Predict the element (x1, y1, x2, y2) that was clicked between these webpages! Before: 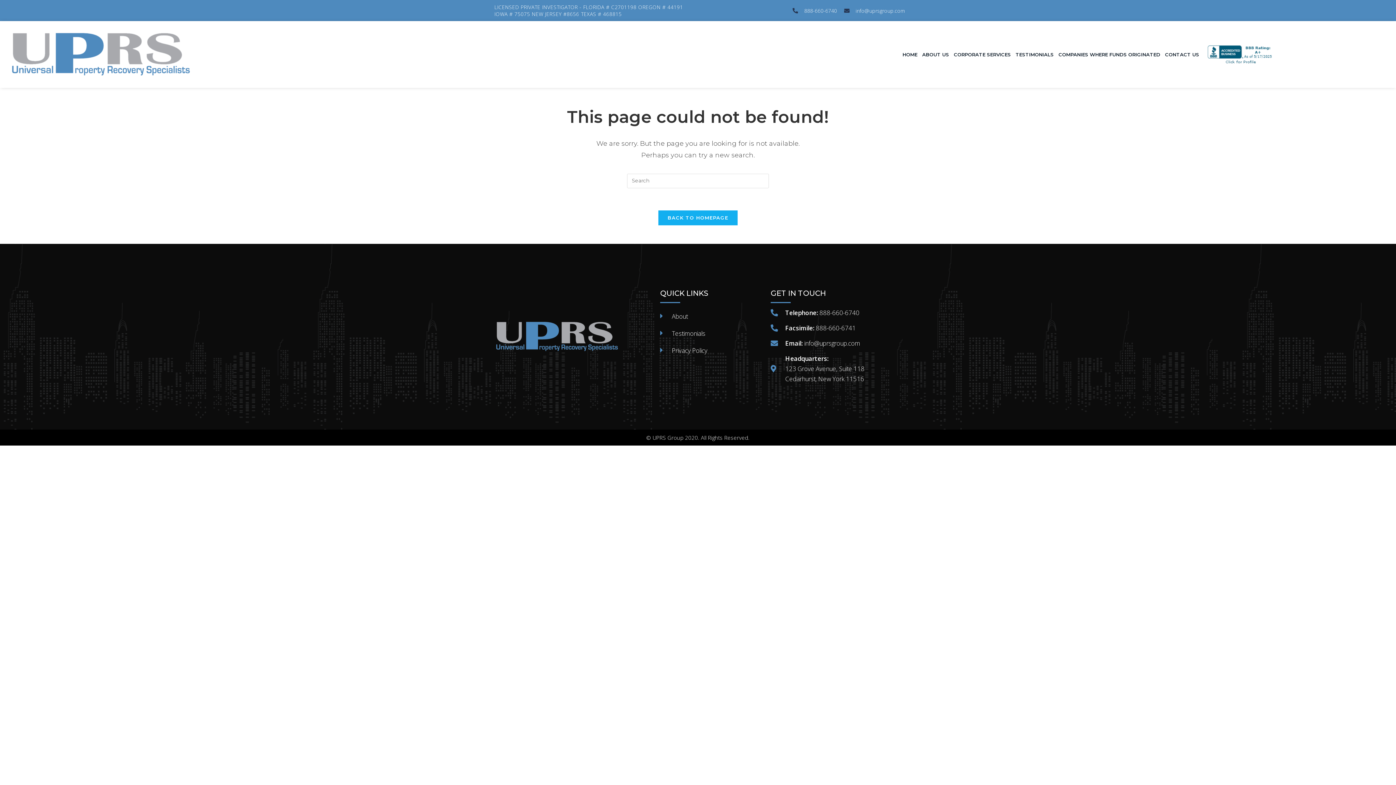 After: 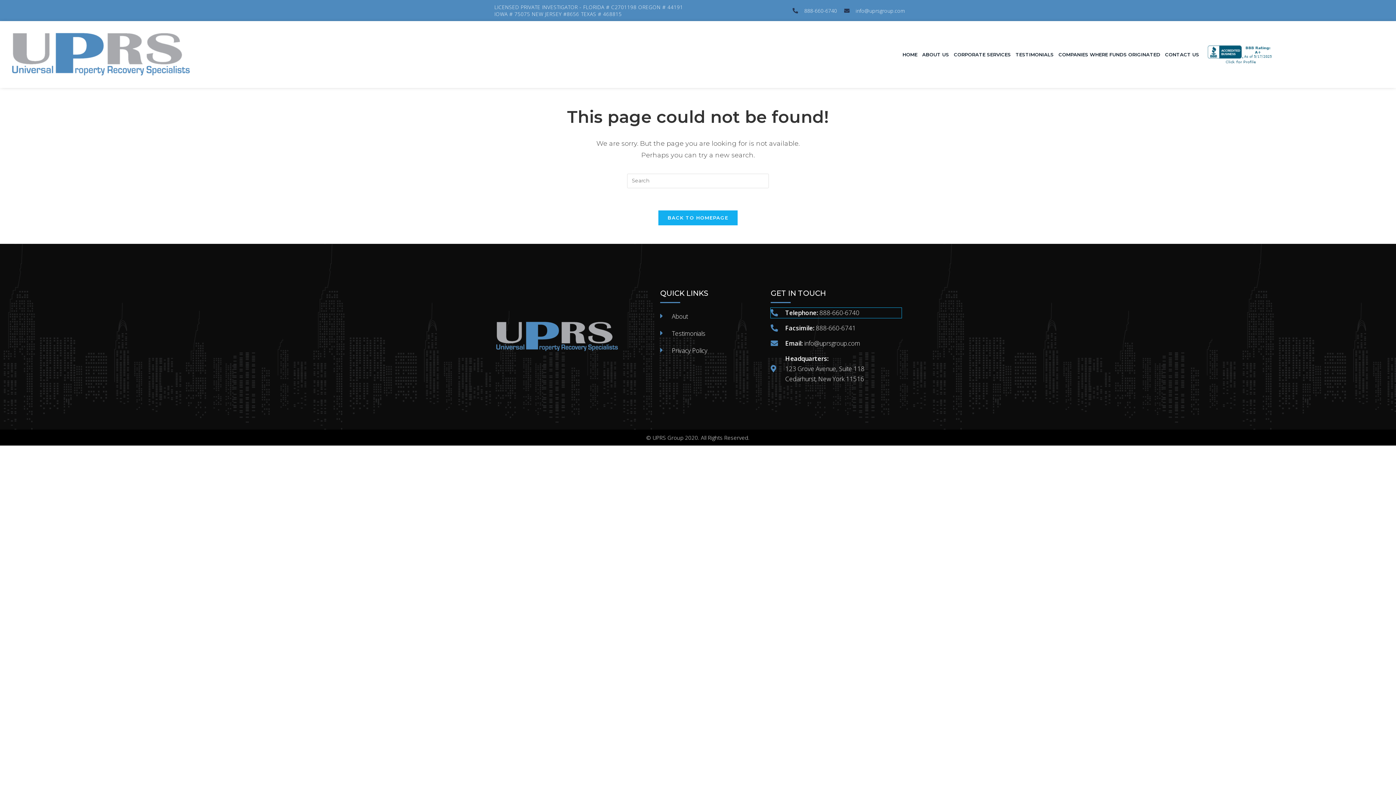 Action: label: Telephone: 888-660-6740 bbox: (770, 307, 901, 318)